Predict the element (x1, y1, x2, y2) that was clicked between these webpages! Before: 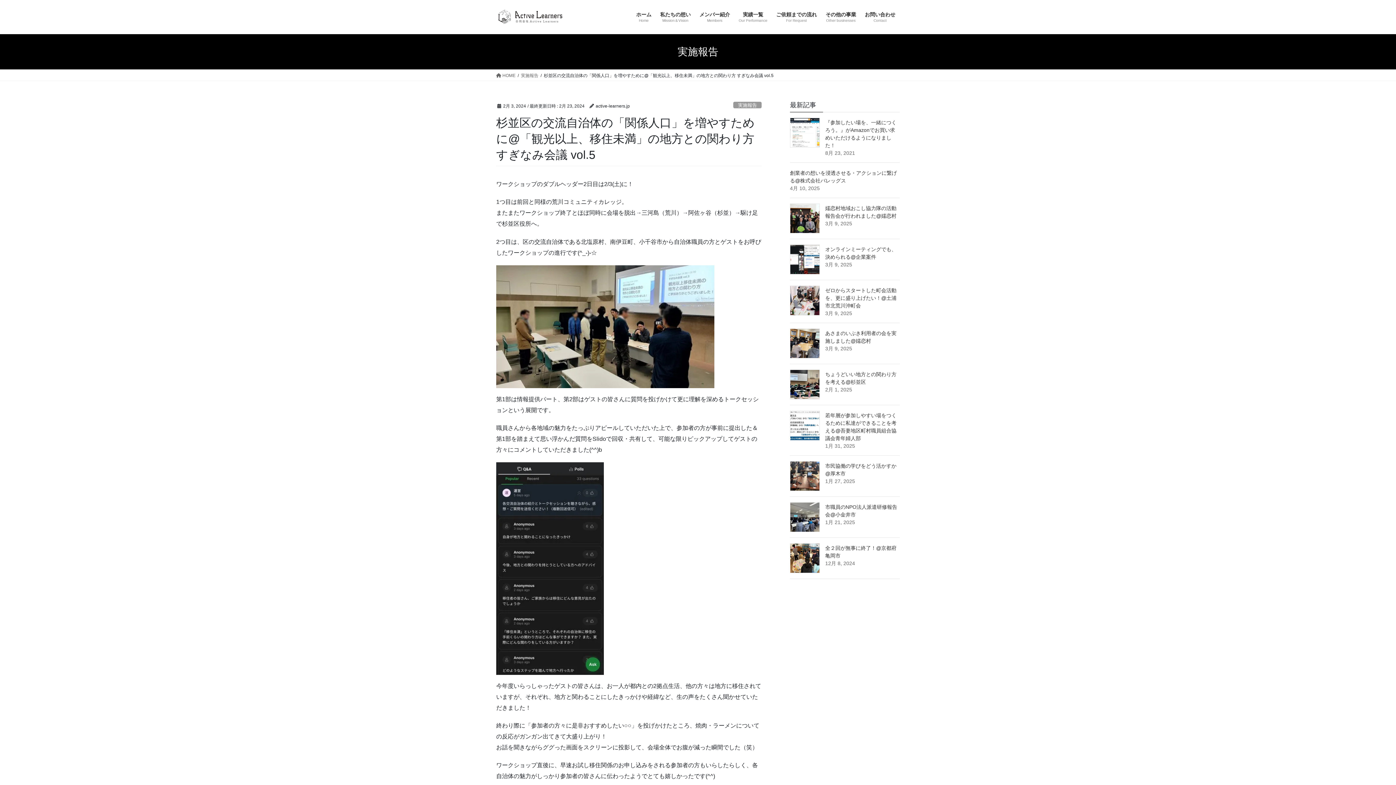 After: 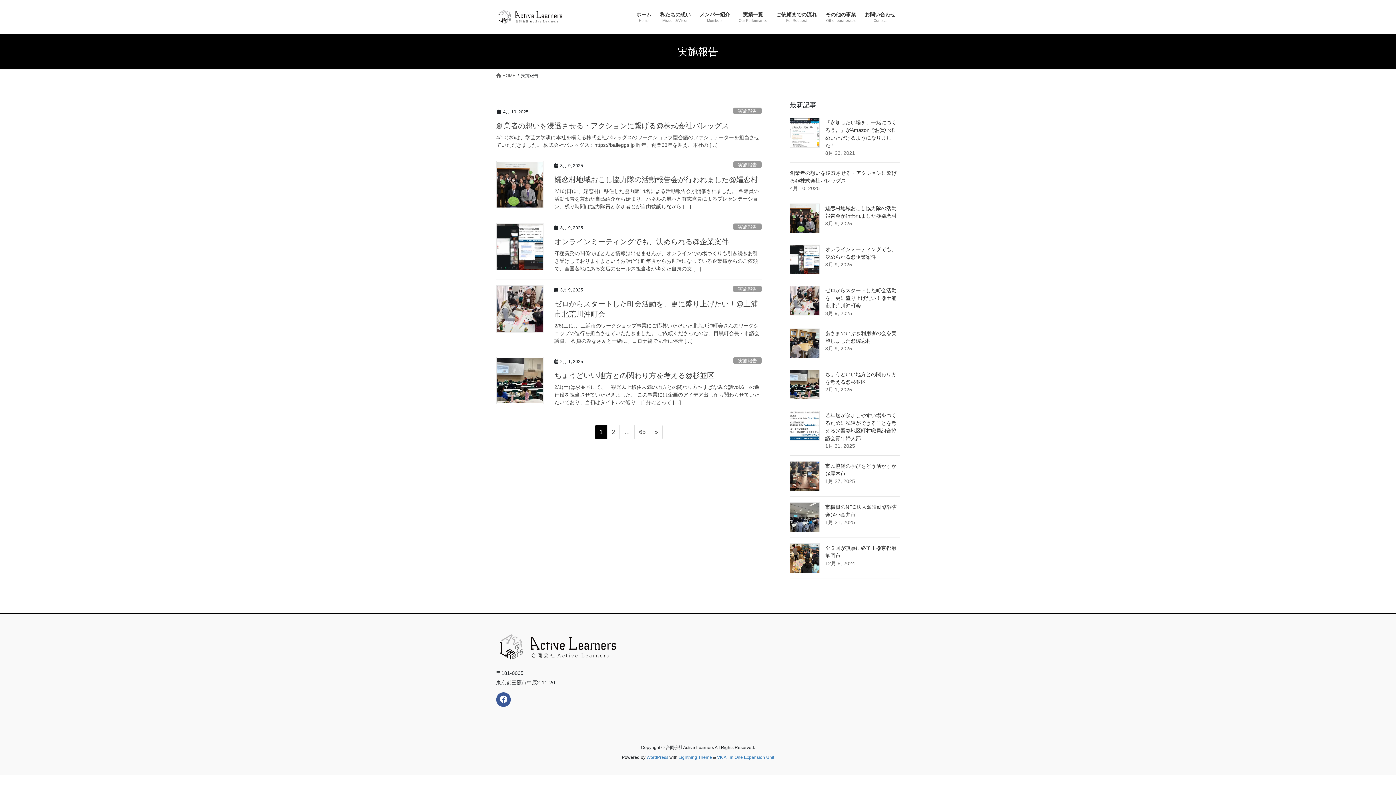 Action: bbox: (521, 72, 538, 78) label: 実施報告